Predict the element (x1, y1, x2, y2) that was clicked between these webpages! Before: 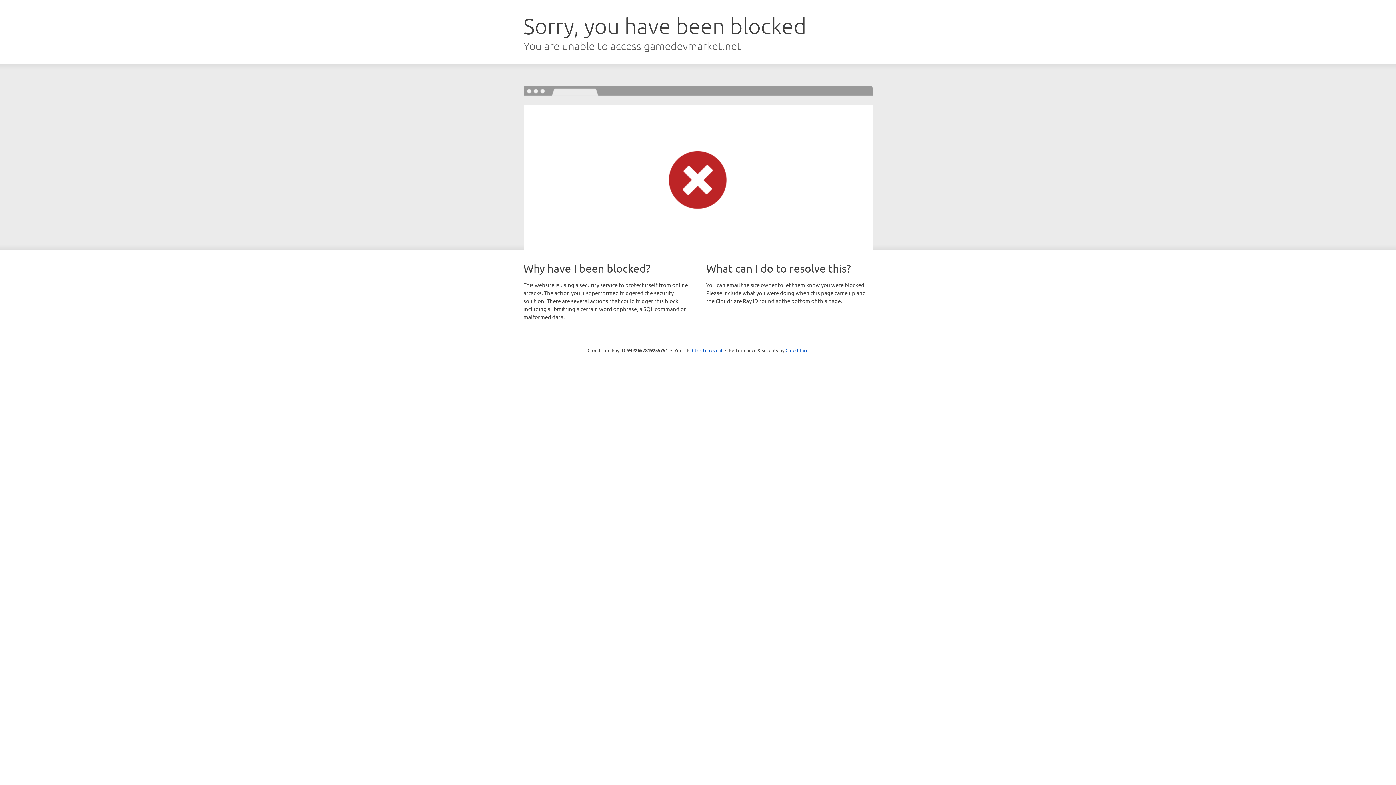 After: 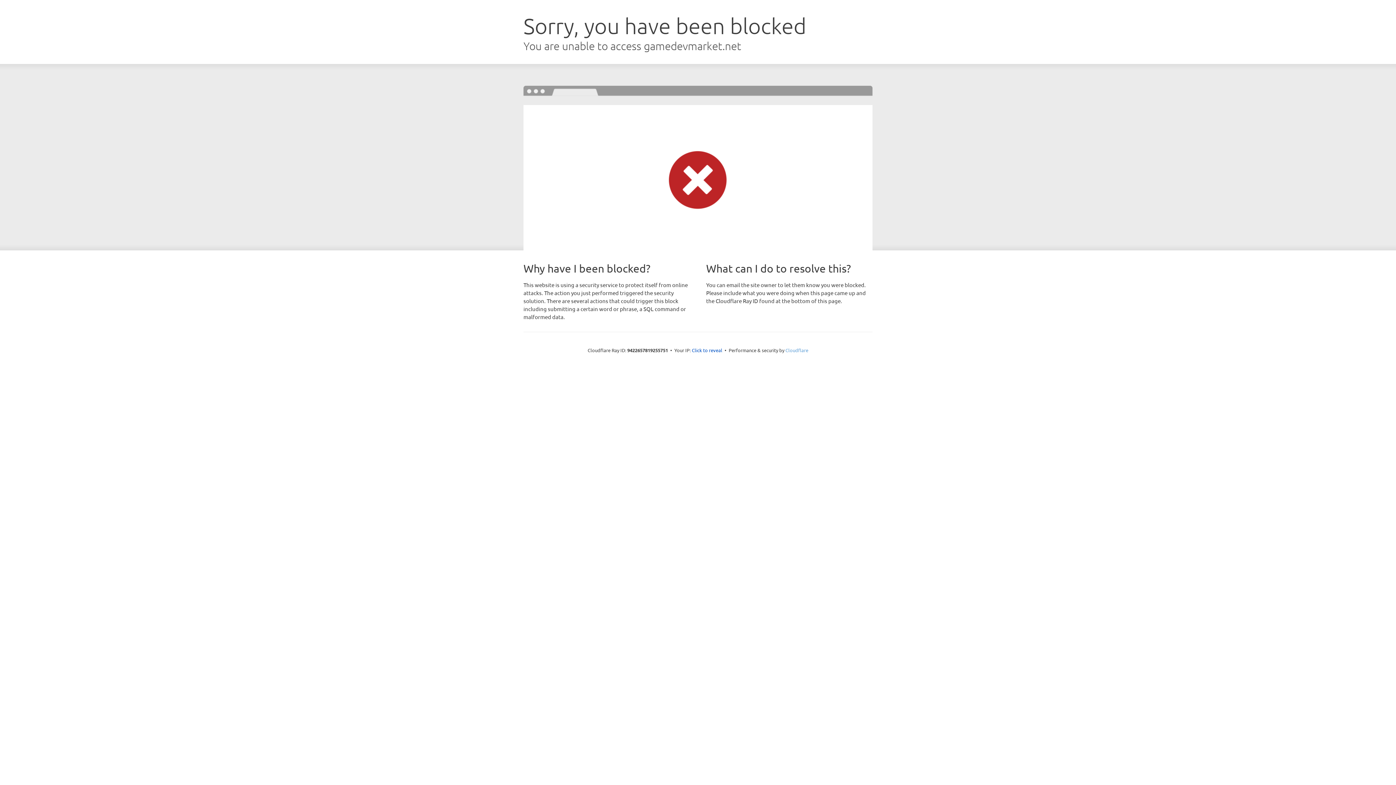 Action: bbox: (785, 347, 808, 353) label: Cloudflare